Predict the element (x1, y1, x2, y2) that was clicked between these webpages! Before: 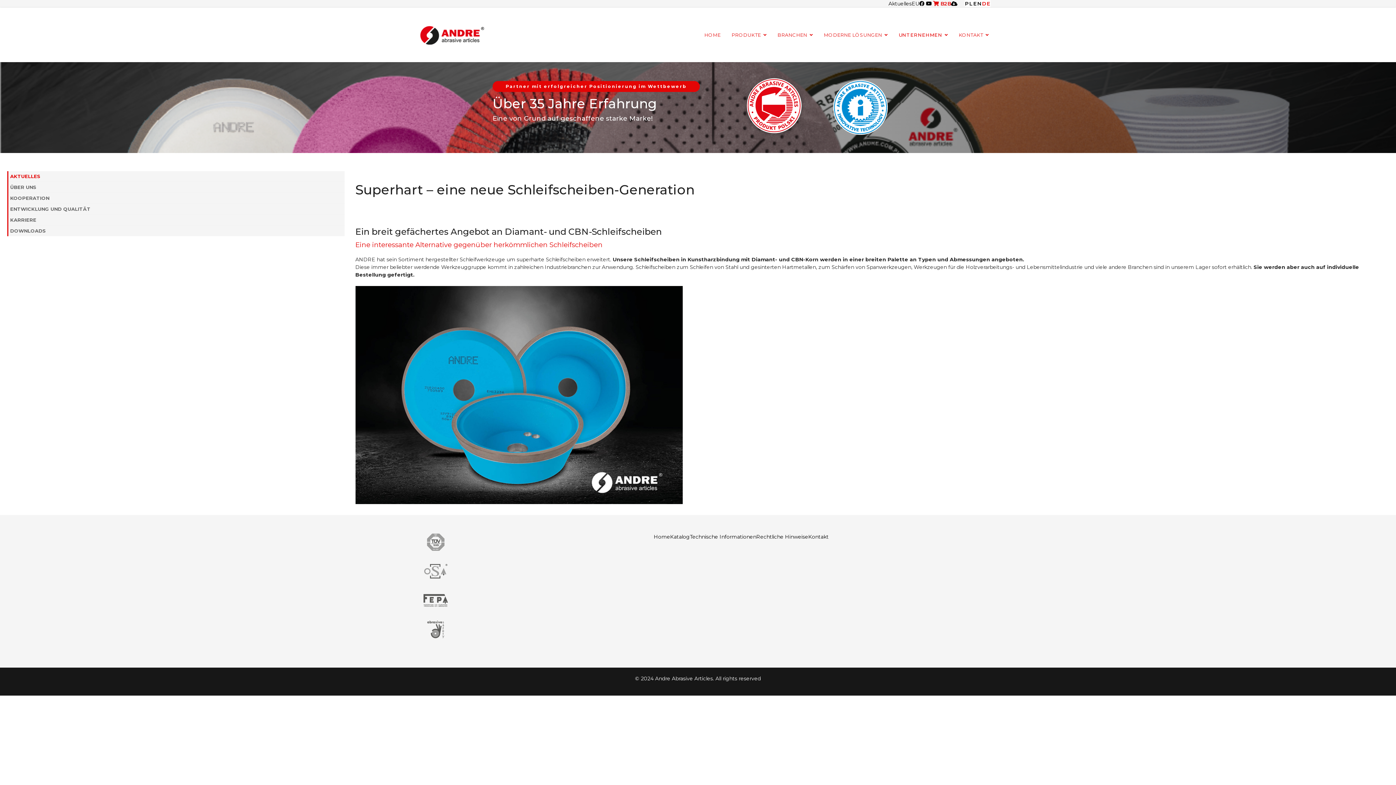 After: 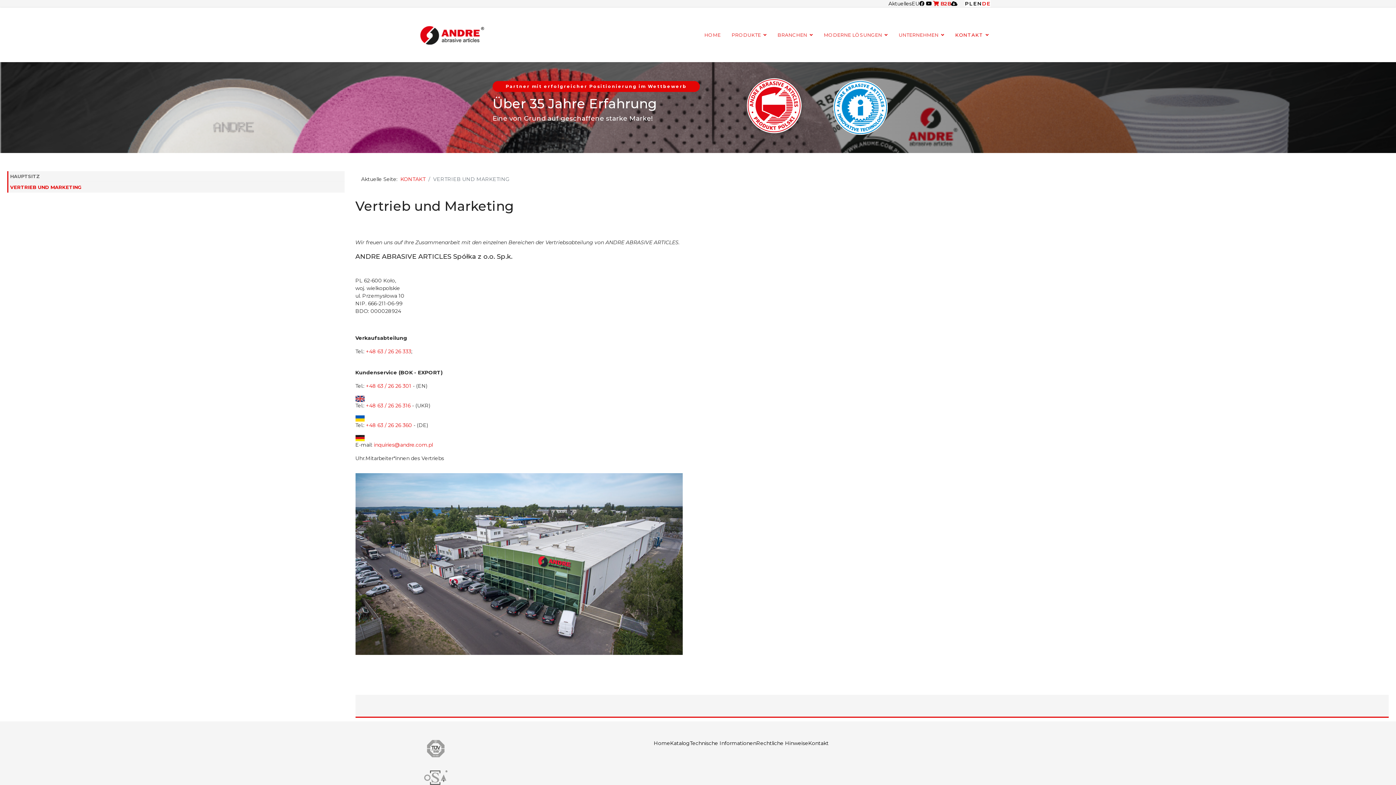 Action: bbox: (808, 533, 828, 540) label: Kontakt